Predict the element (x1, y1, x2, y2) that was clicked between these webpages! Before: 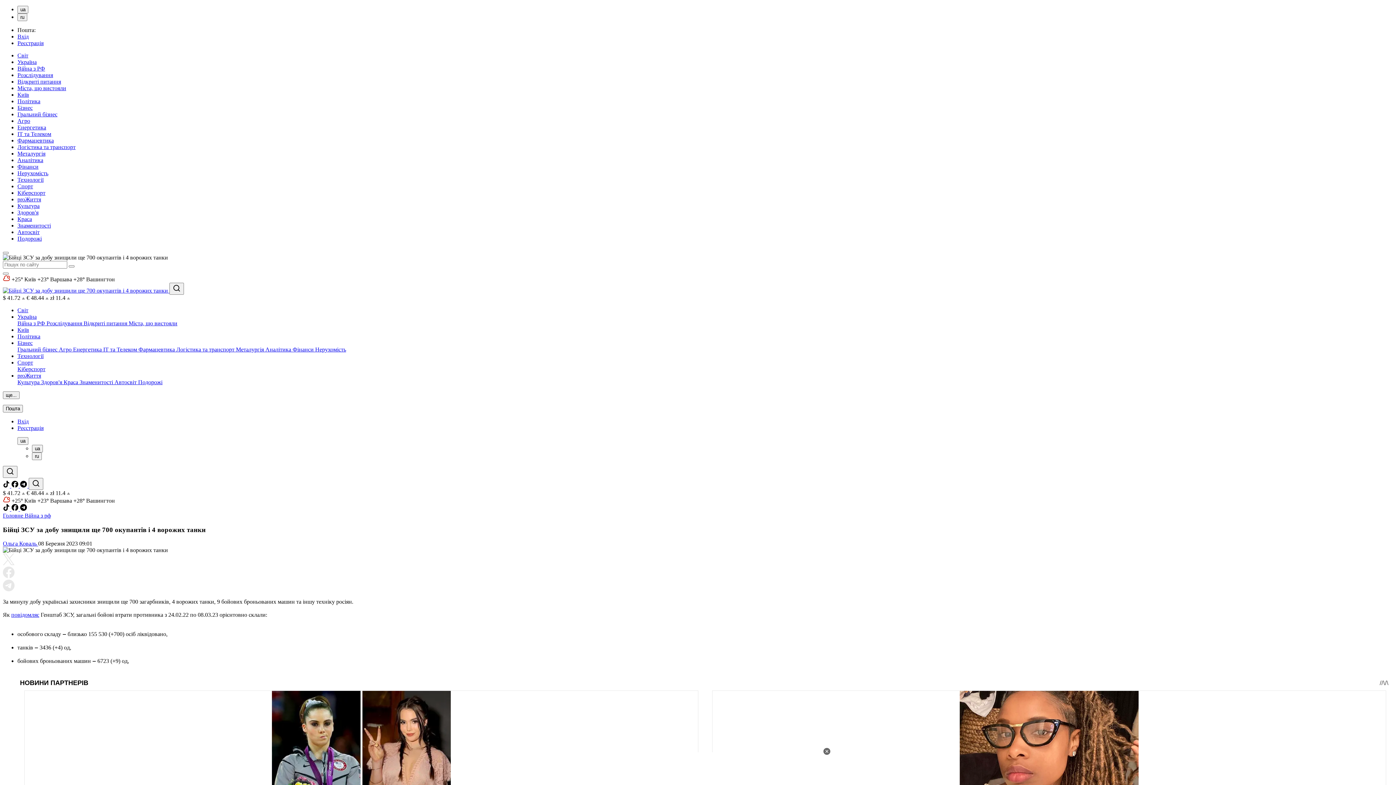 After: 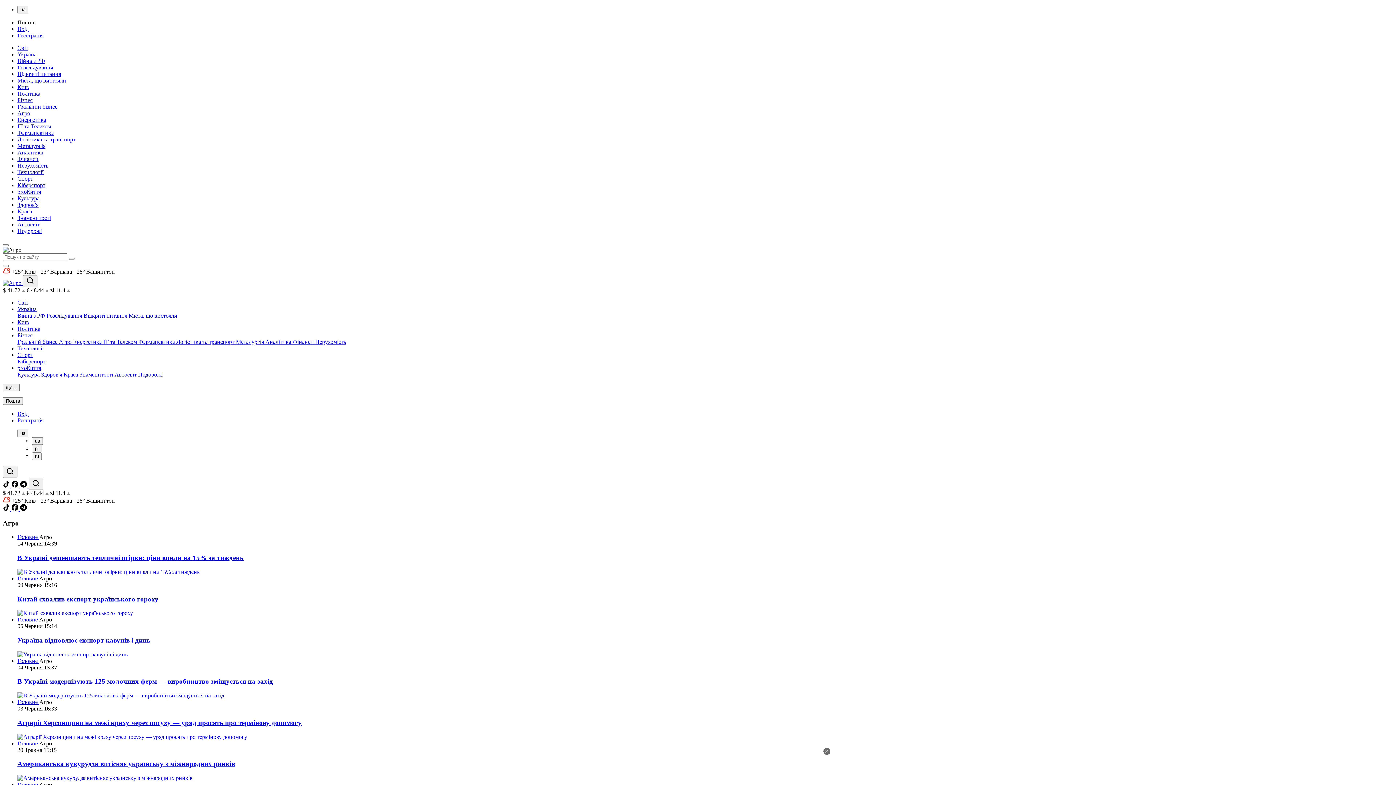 Action: label: Агро  bbox: (58, 346, 73, 352)